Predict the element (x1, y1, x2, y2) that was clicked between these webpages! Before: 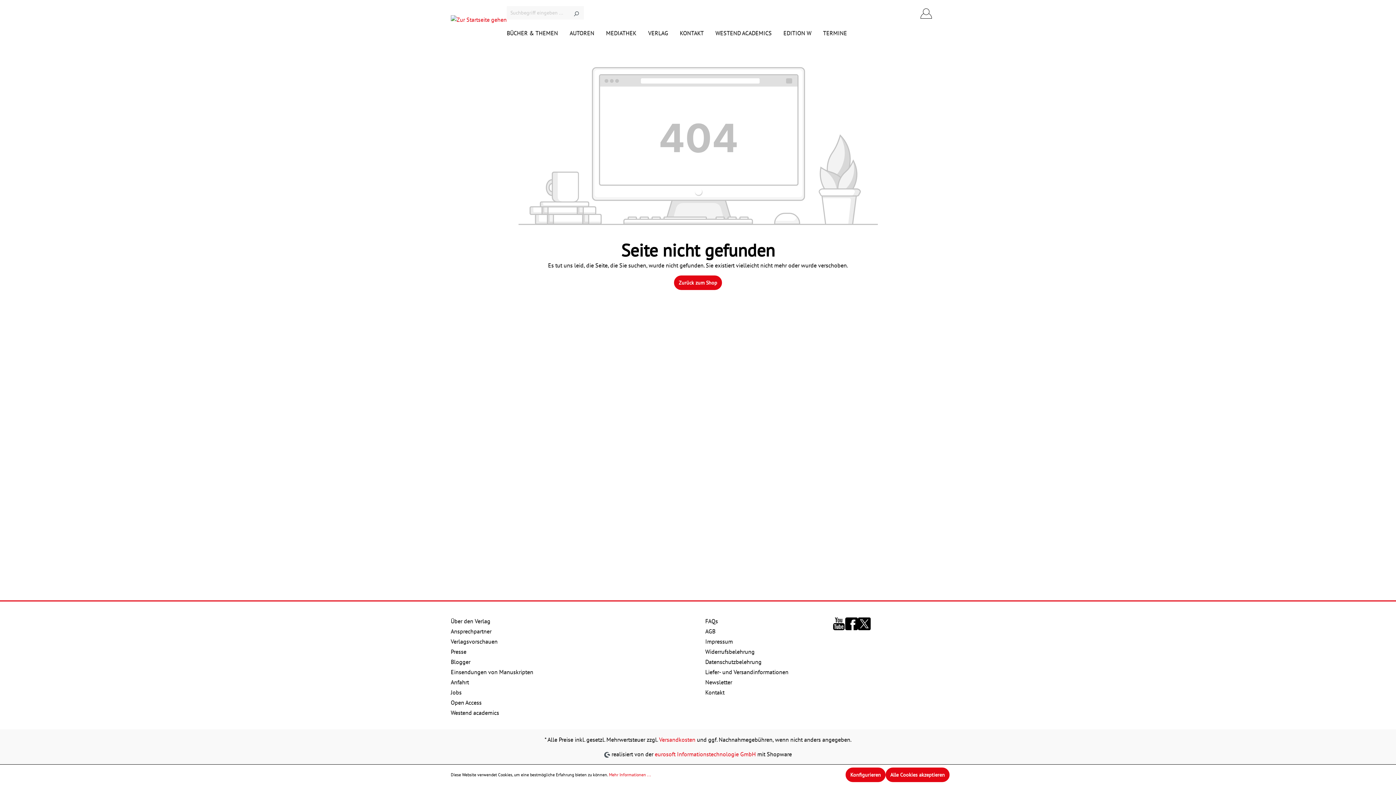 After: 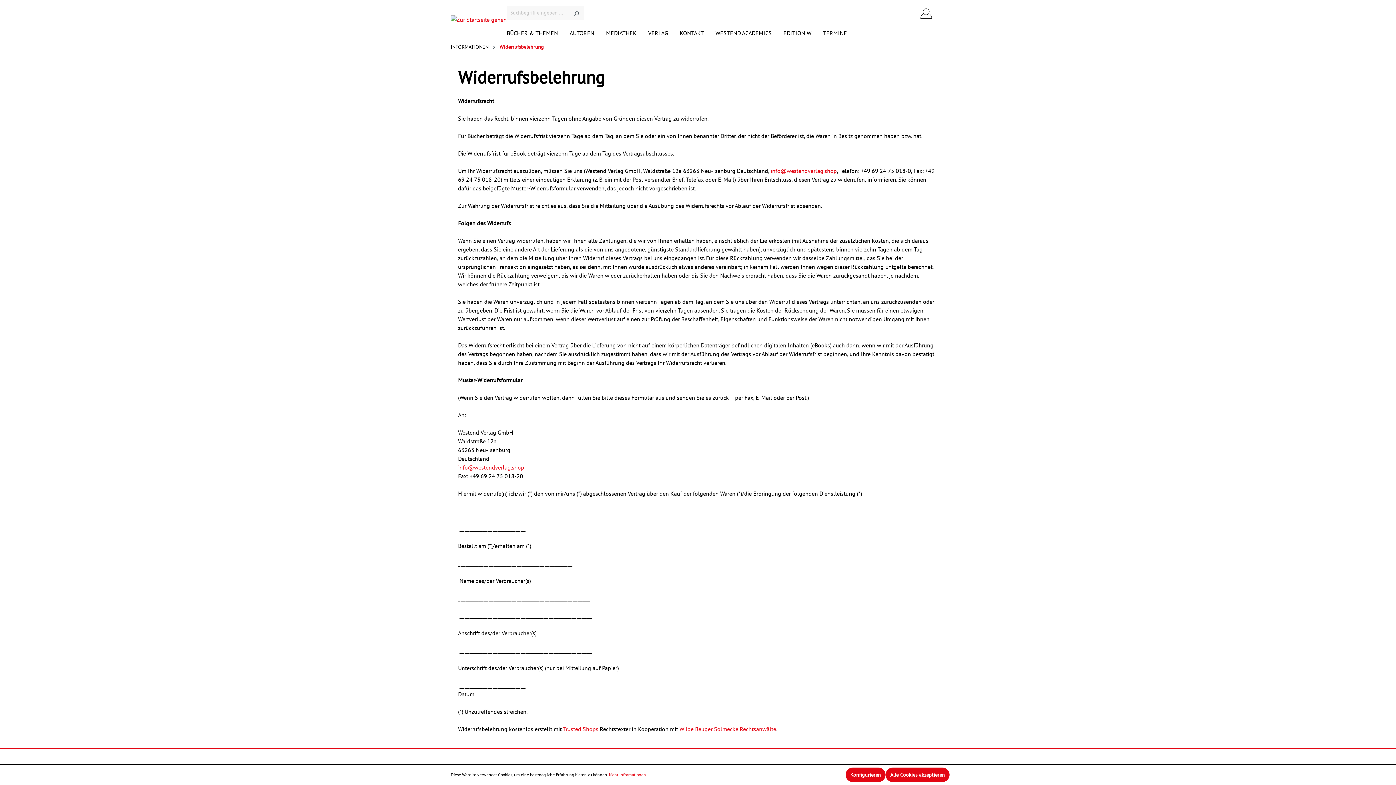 Action: bbox: (705, 648, 754, 655) label: Widerrufsbelehrung